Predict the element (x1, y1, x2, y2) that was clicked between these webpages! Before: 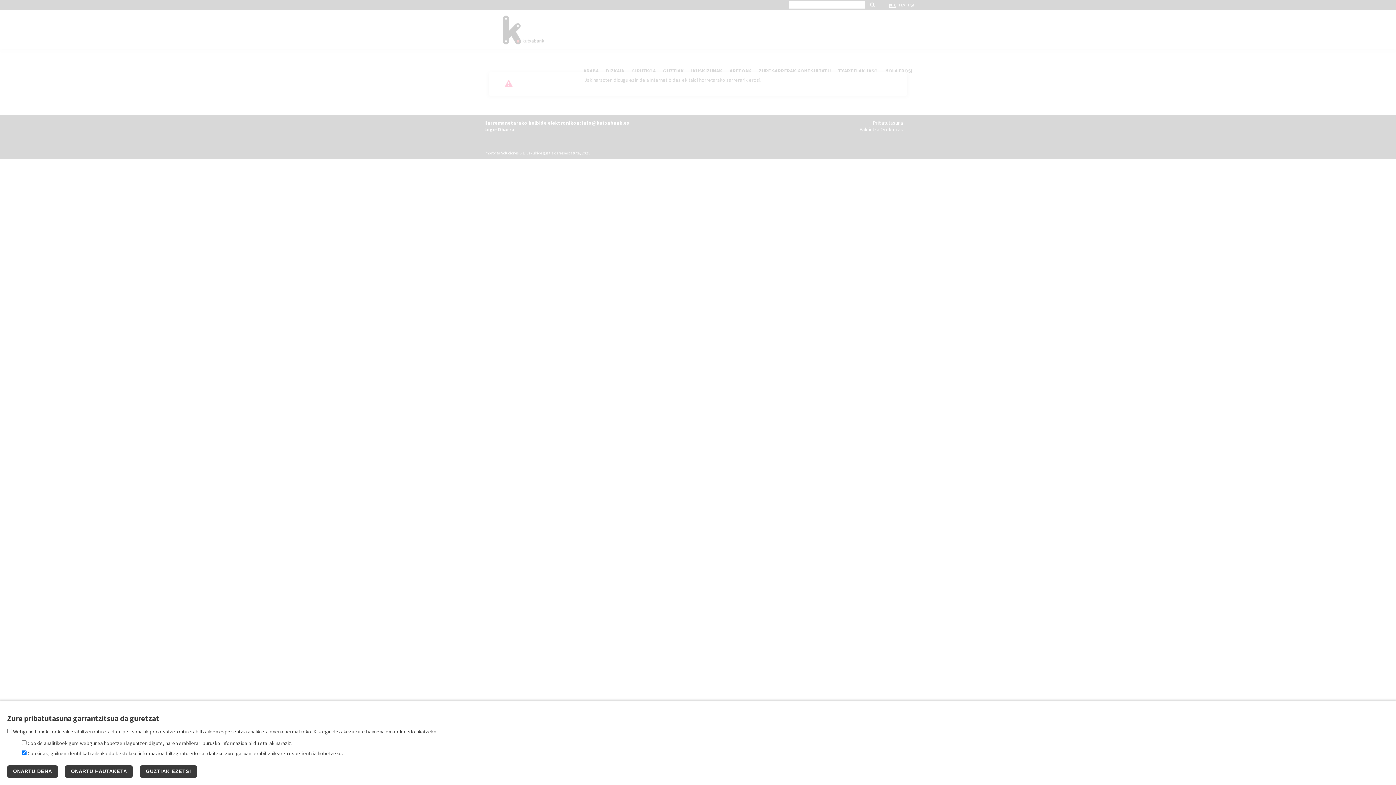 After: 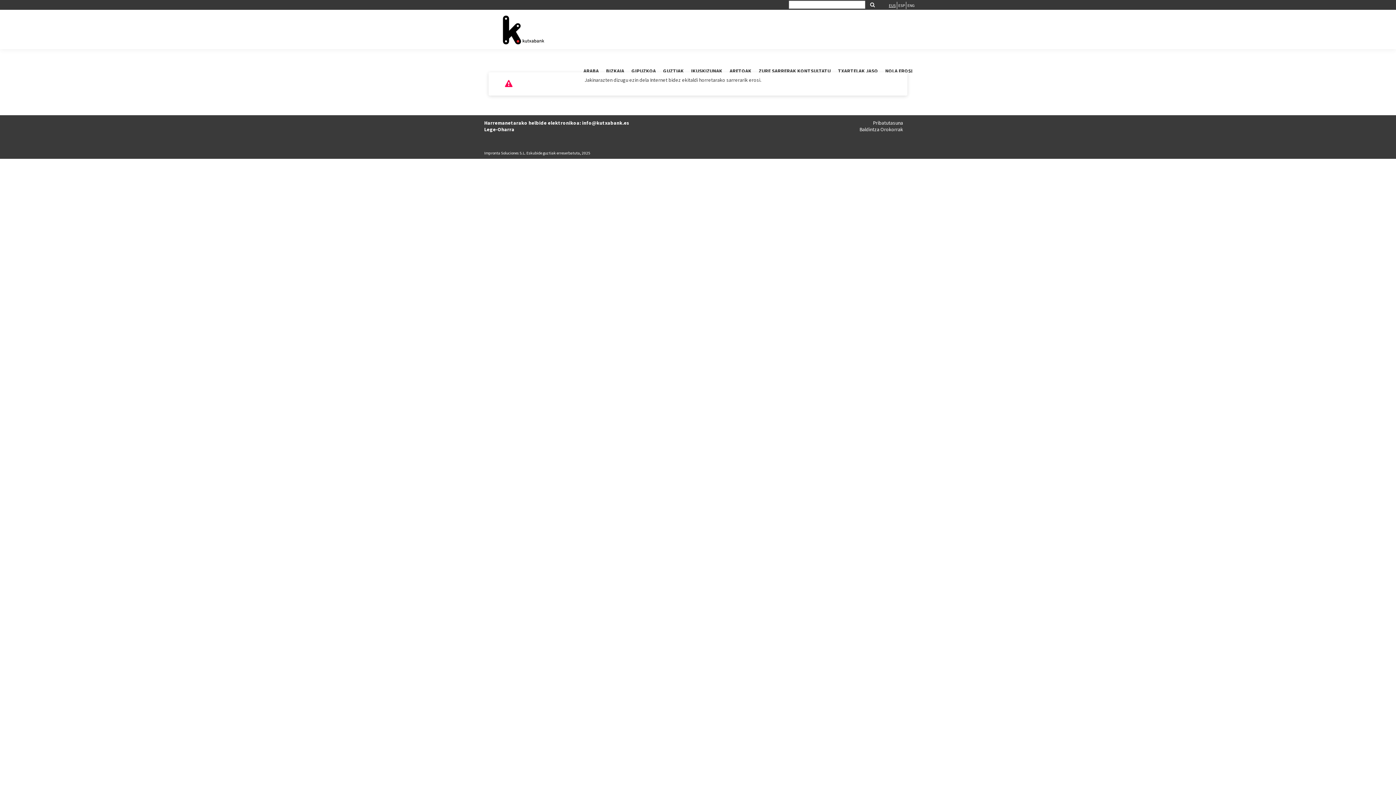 Action: label: ONARTU DENA bbox: (7, 765, 57, 778)